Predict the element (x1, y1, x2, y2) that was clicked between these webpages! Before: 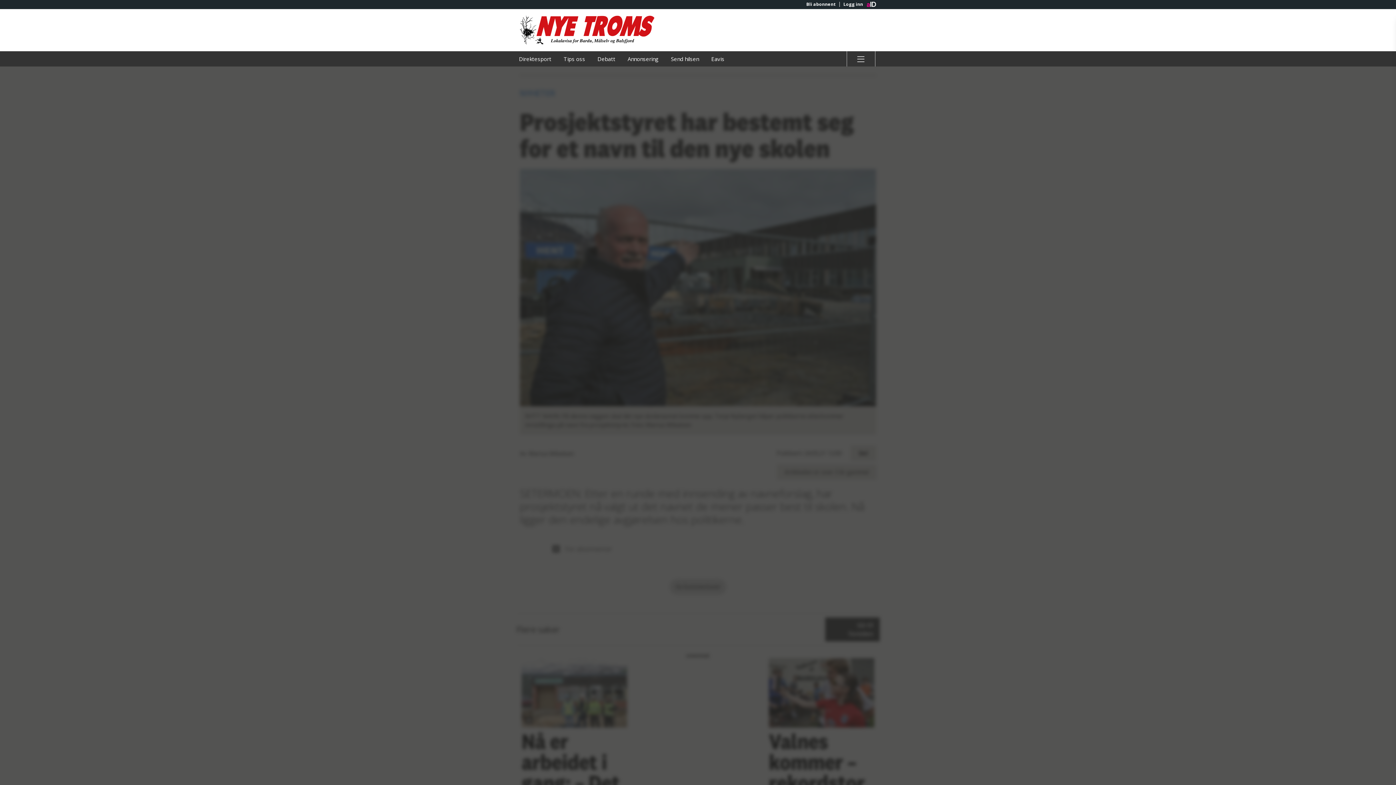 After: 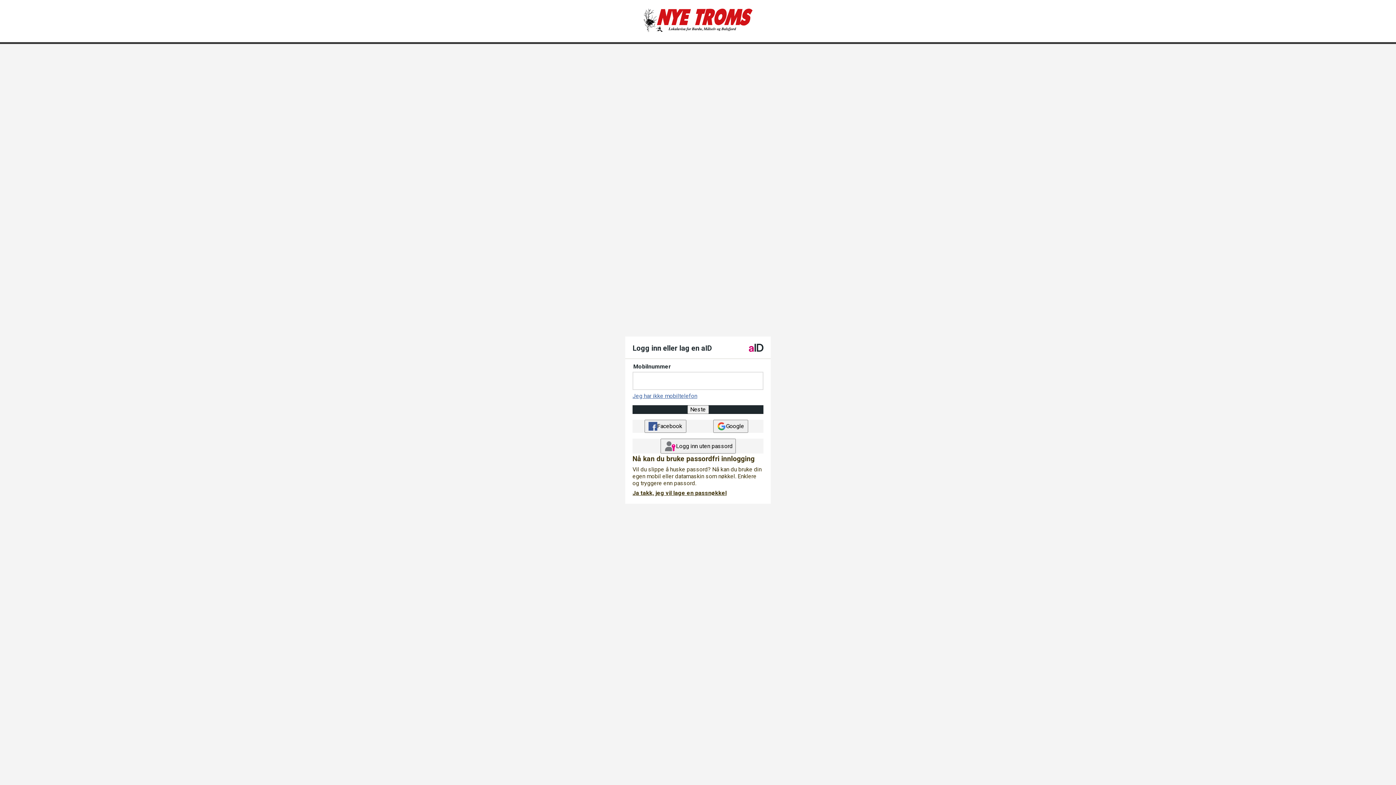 Action: bbox: (706, 51, 730, 66) label: Eavis